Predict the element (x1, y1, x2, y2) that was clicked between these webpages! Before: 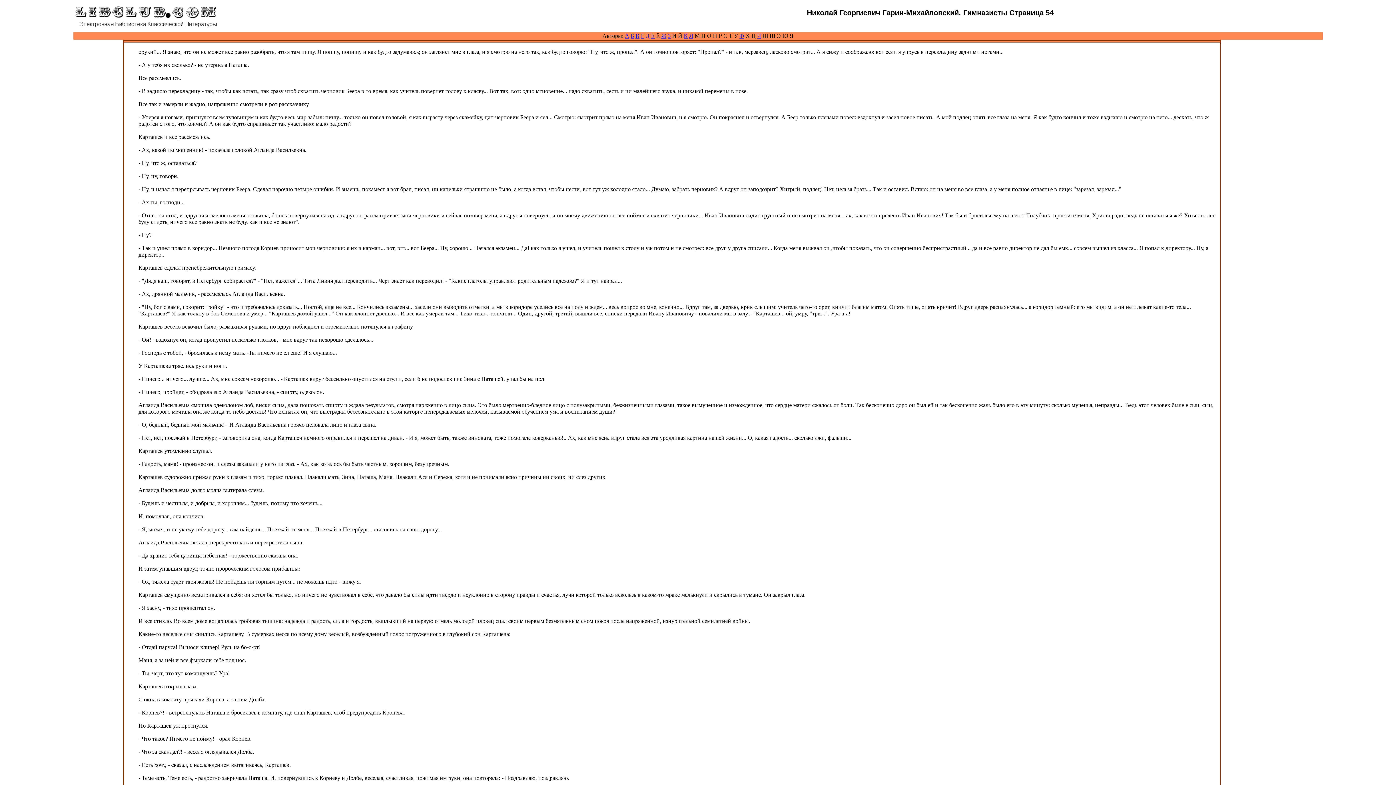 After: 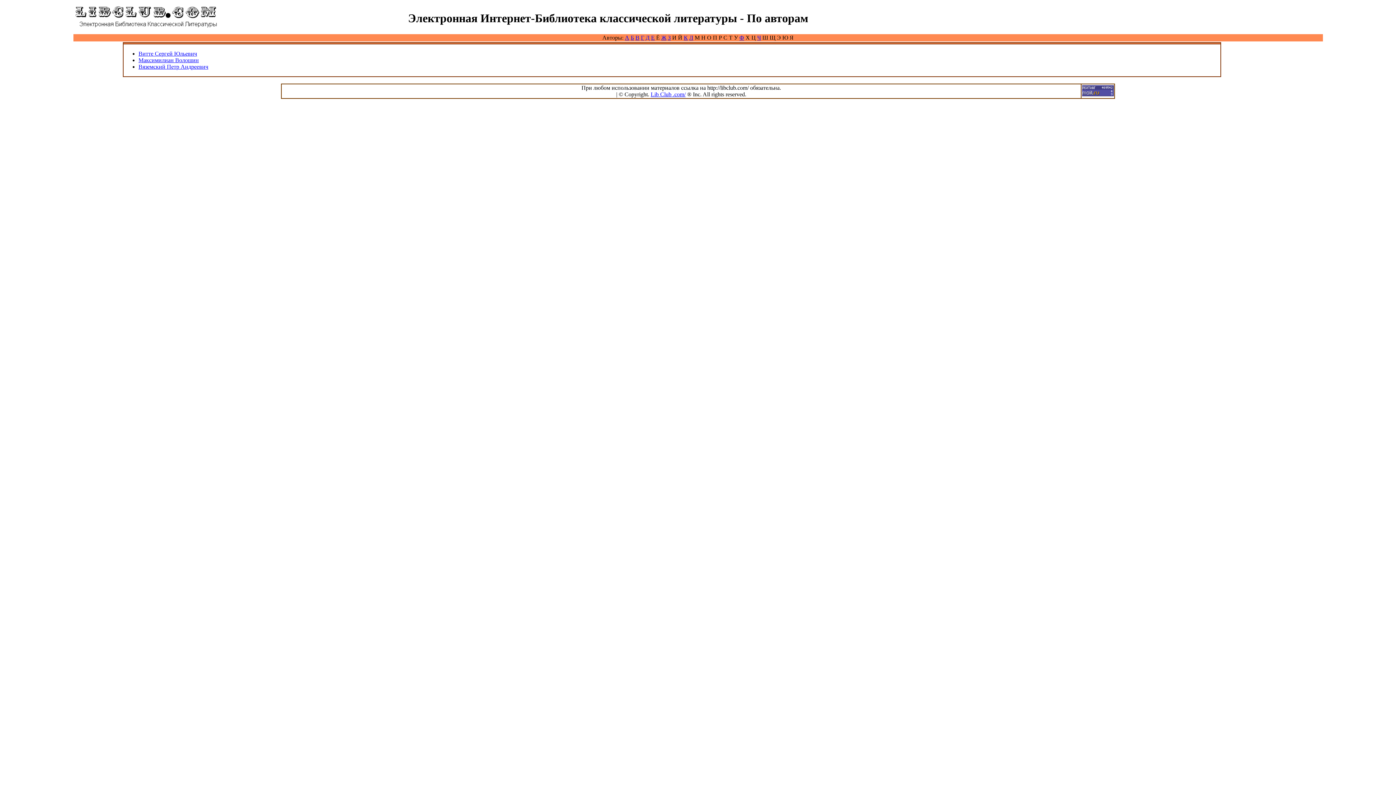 Action: label: В bbox: (635, 32, 639, 38)